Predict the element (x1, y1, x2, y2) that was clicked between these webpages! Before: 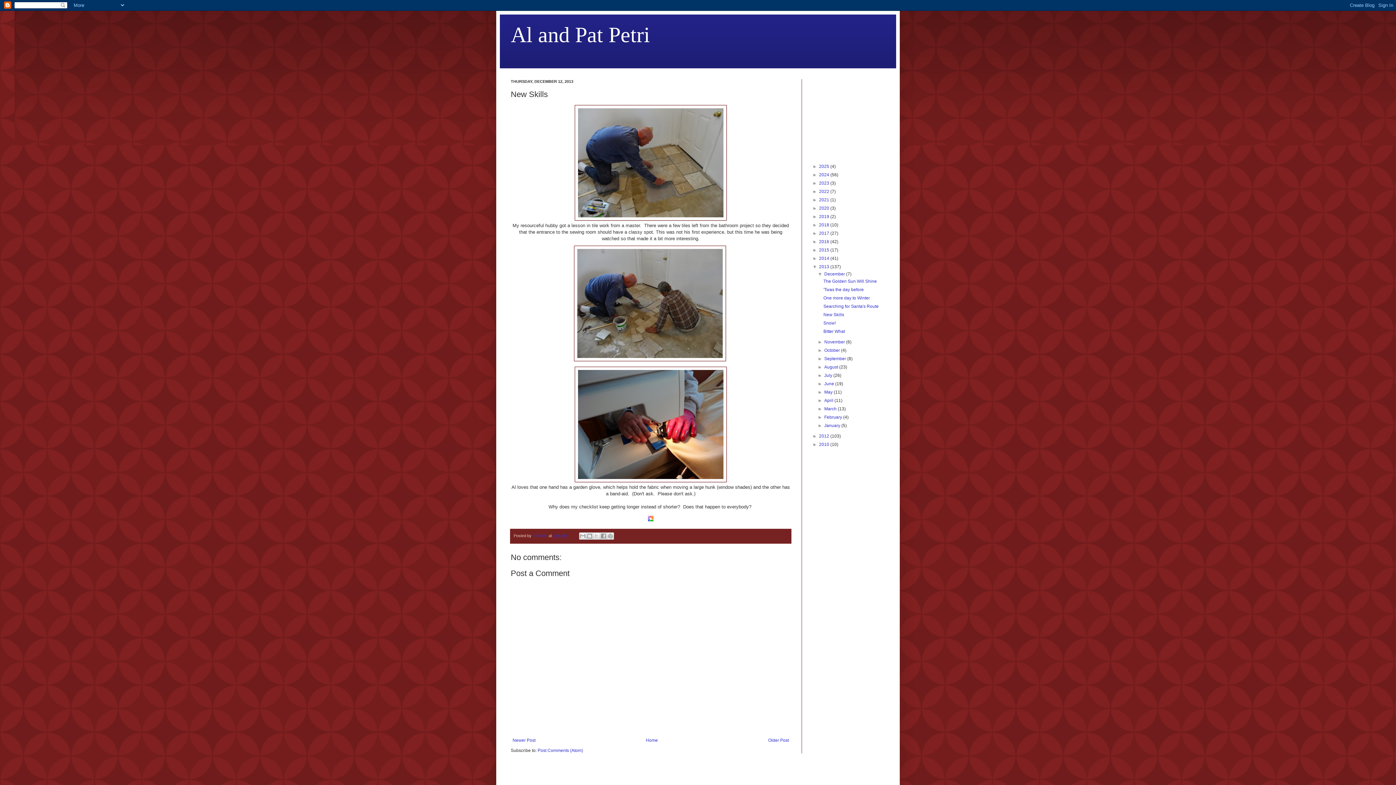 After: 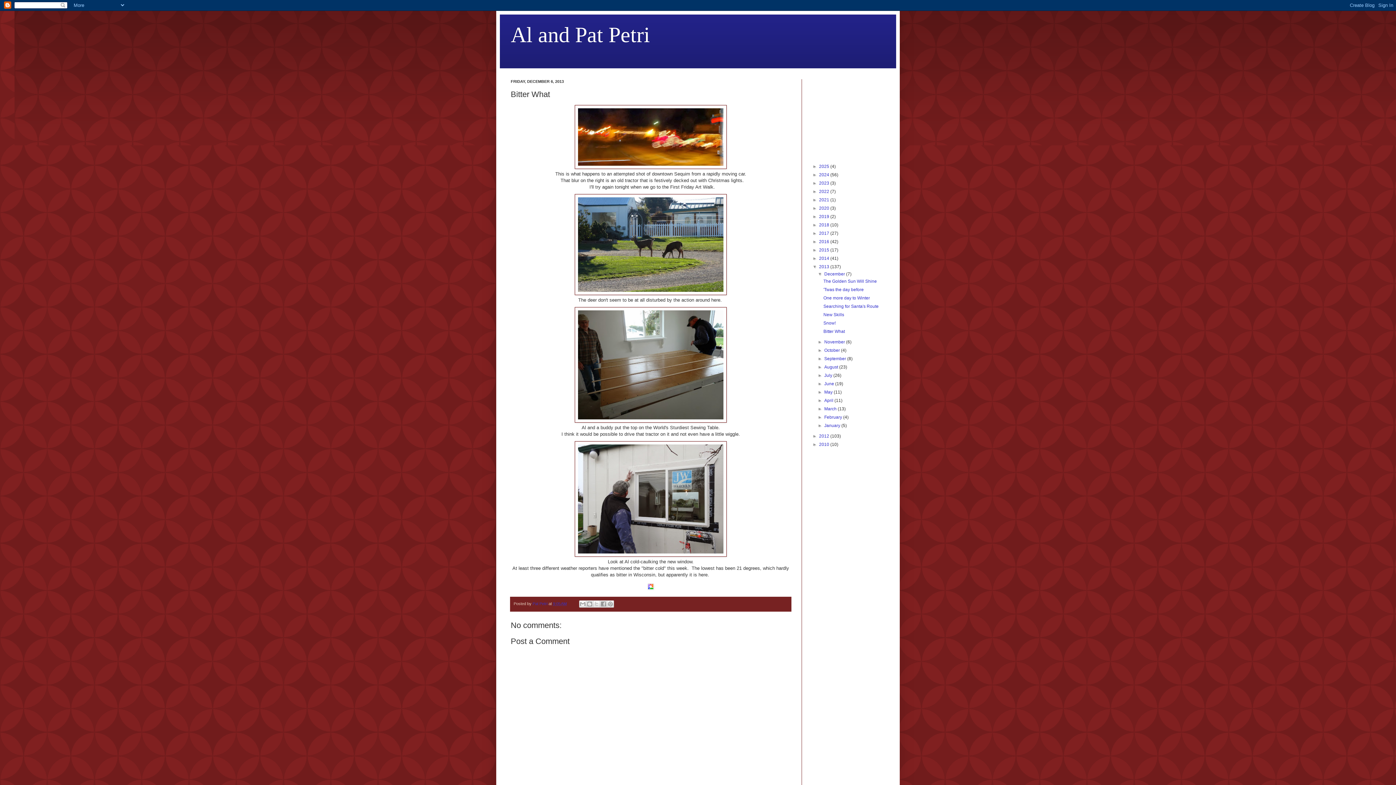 Action: bbox: (823, 329, 845, 334) label: Bitter What